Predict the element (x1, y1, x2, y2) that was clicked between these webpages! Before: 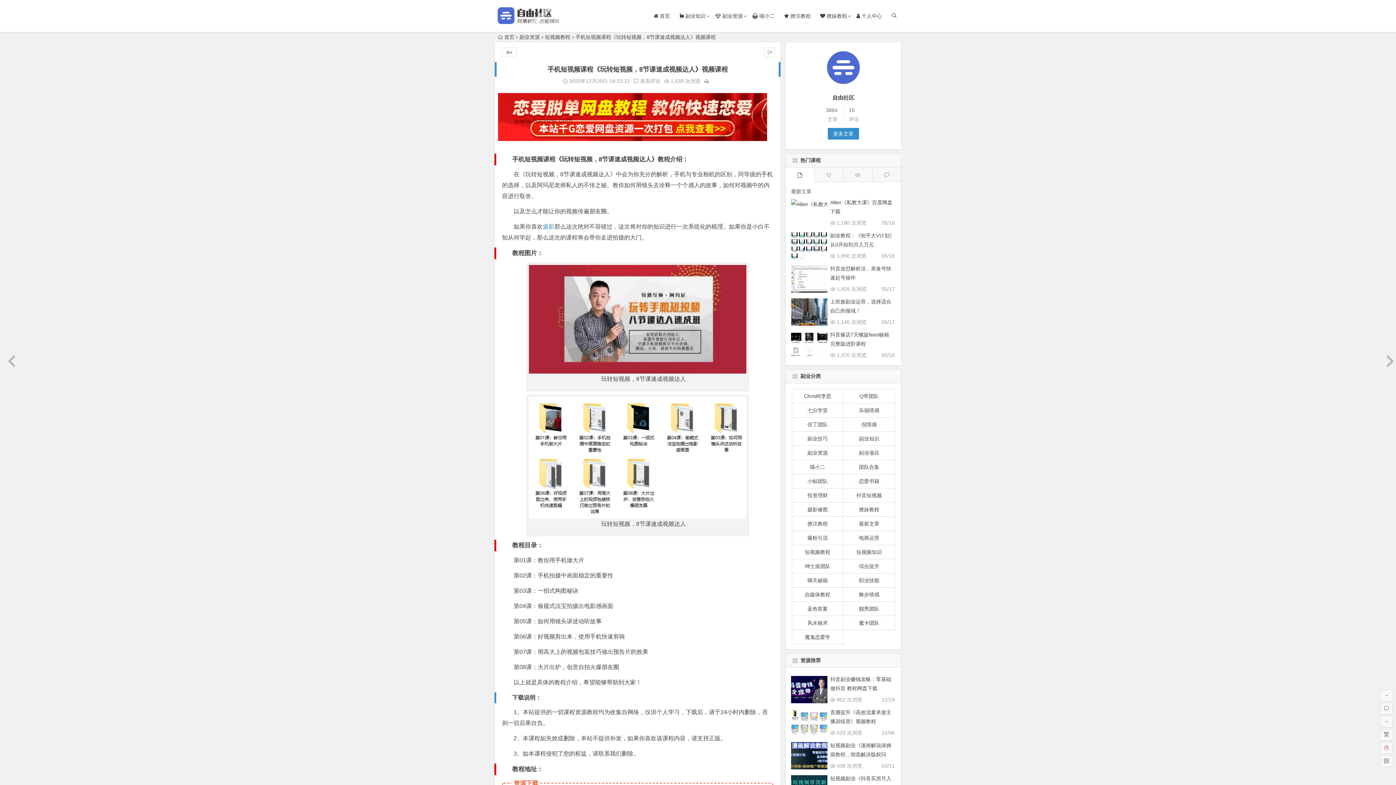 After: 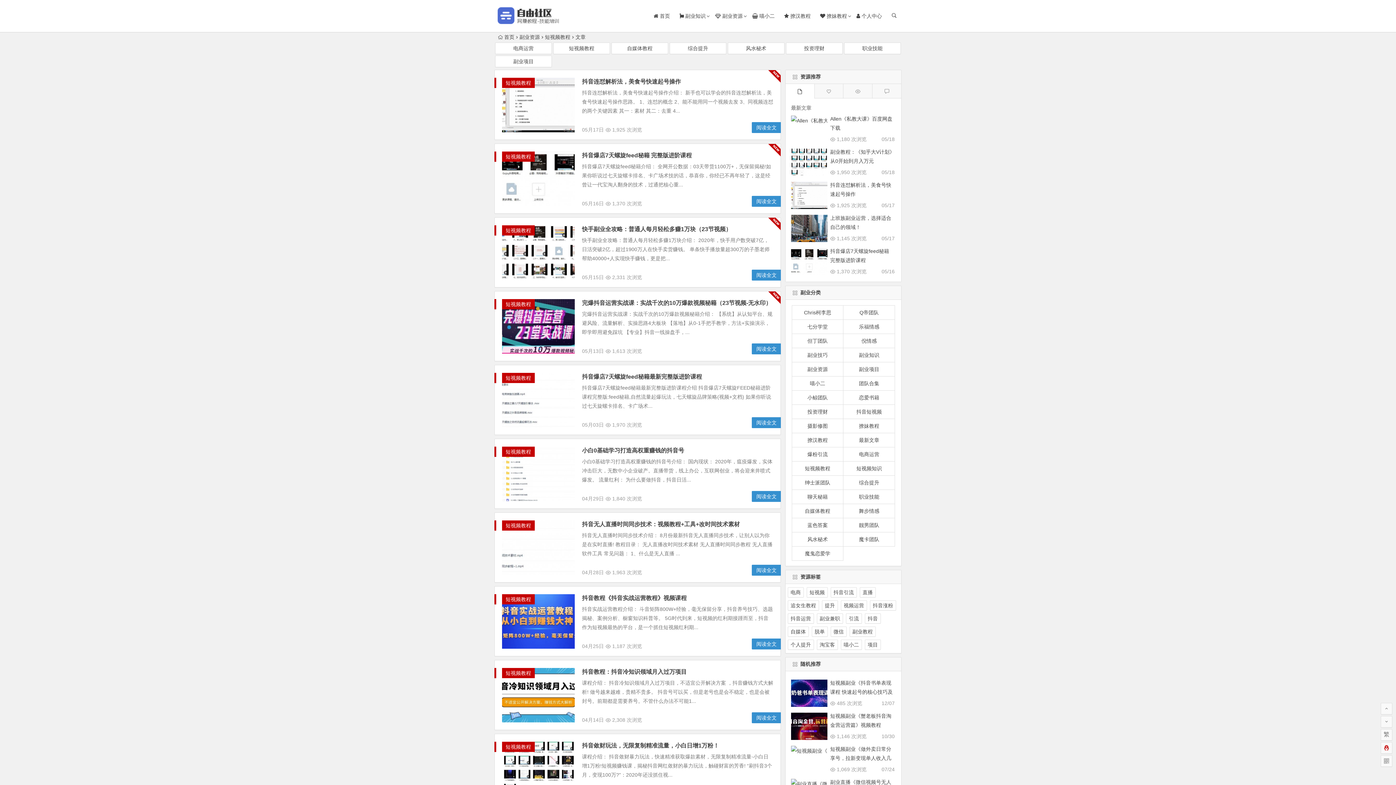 Action: bbox: (791, 545, 843, 559) label: 短视频教程